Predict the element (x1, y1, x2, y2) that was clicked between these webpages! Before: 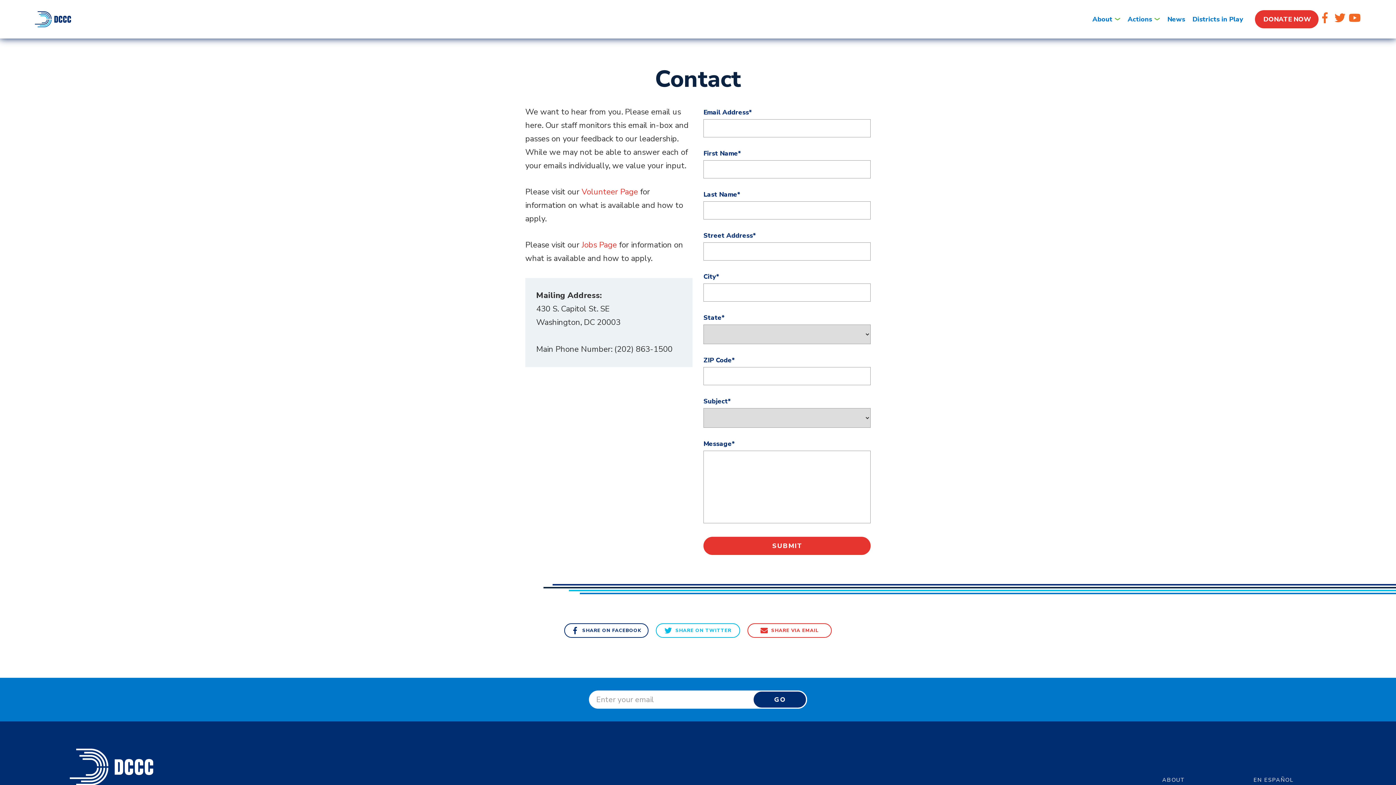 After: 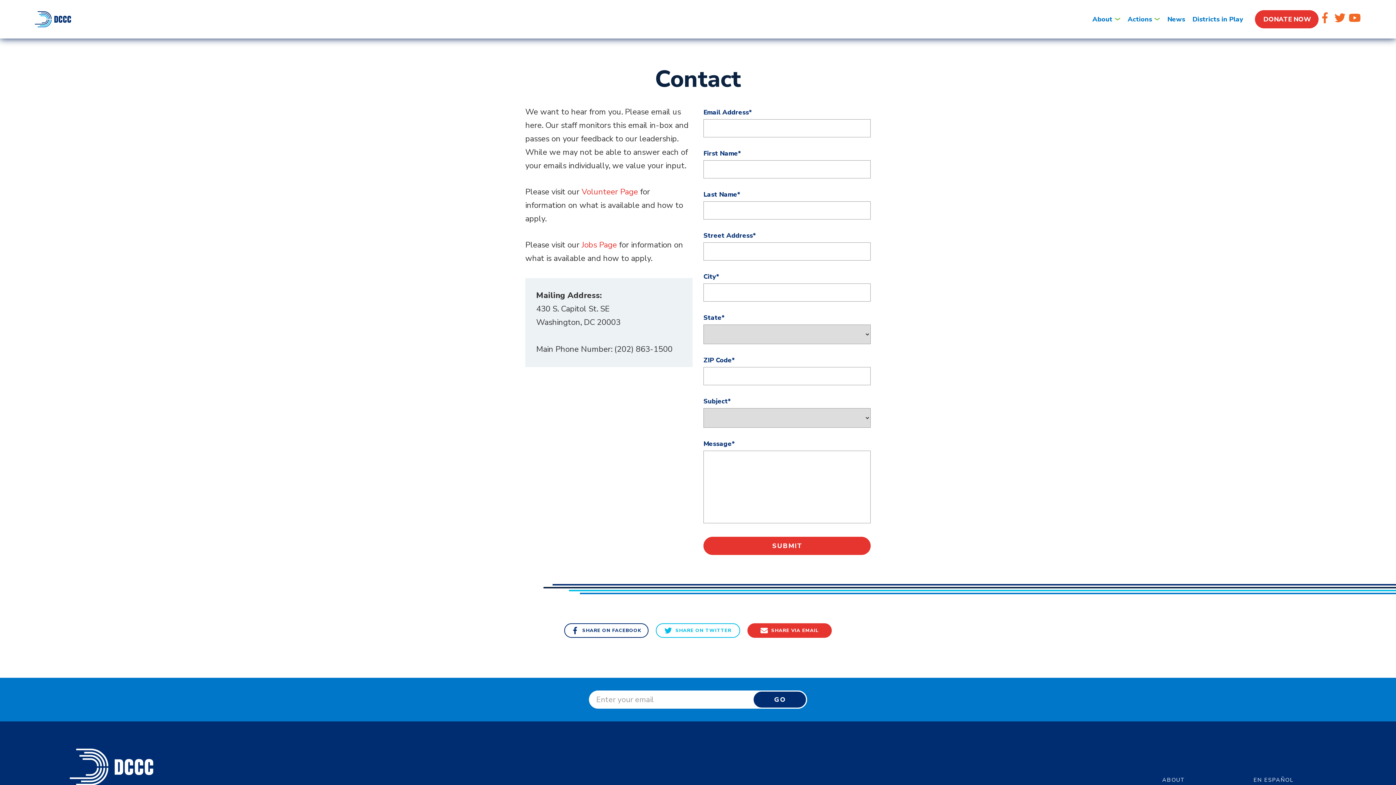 Action: label: SHARE VIA EMAIL bbox: (747, 623, 832, 638)